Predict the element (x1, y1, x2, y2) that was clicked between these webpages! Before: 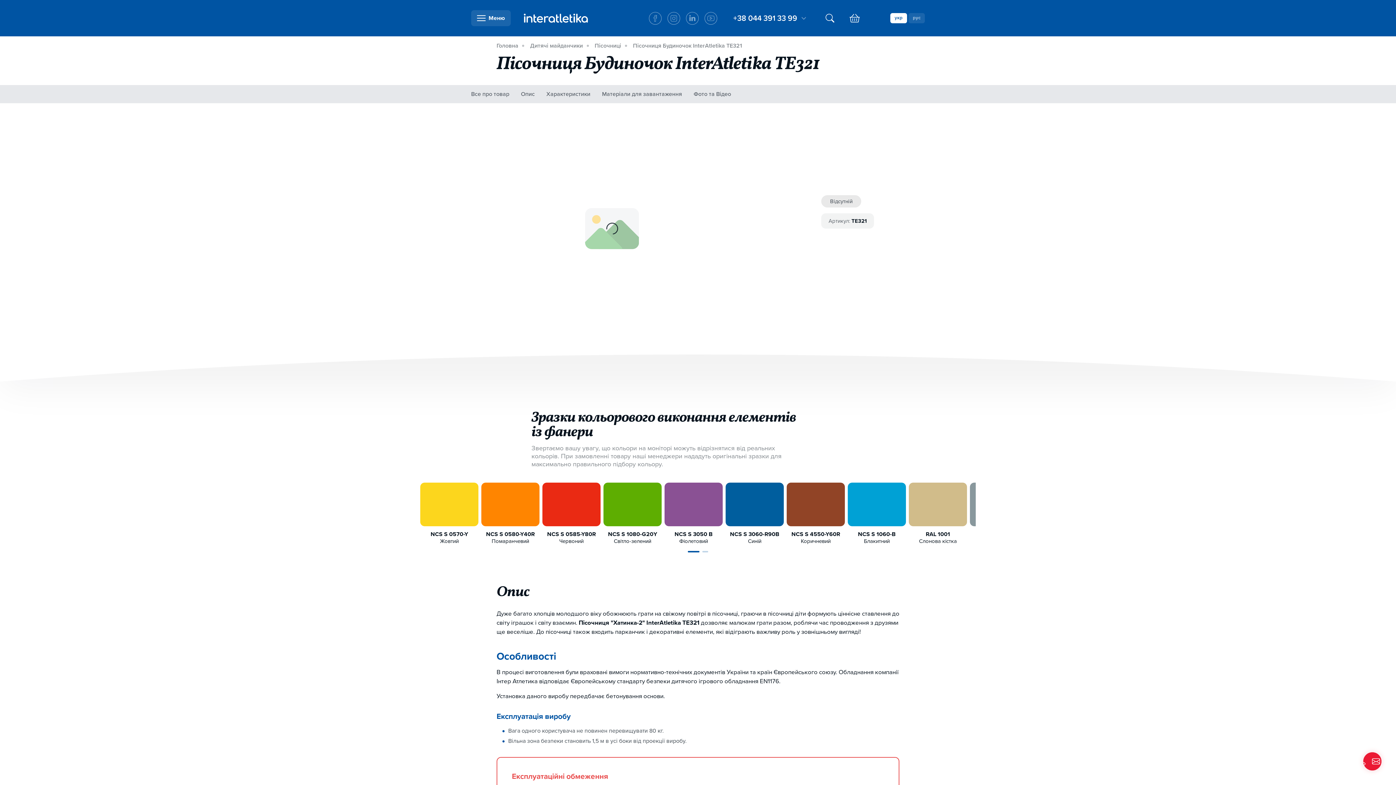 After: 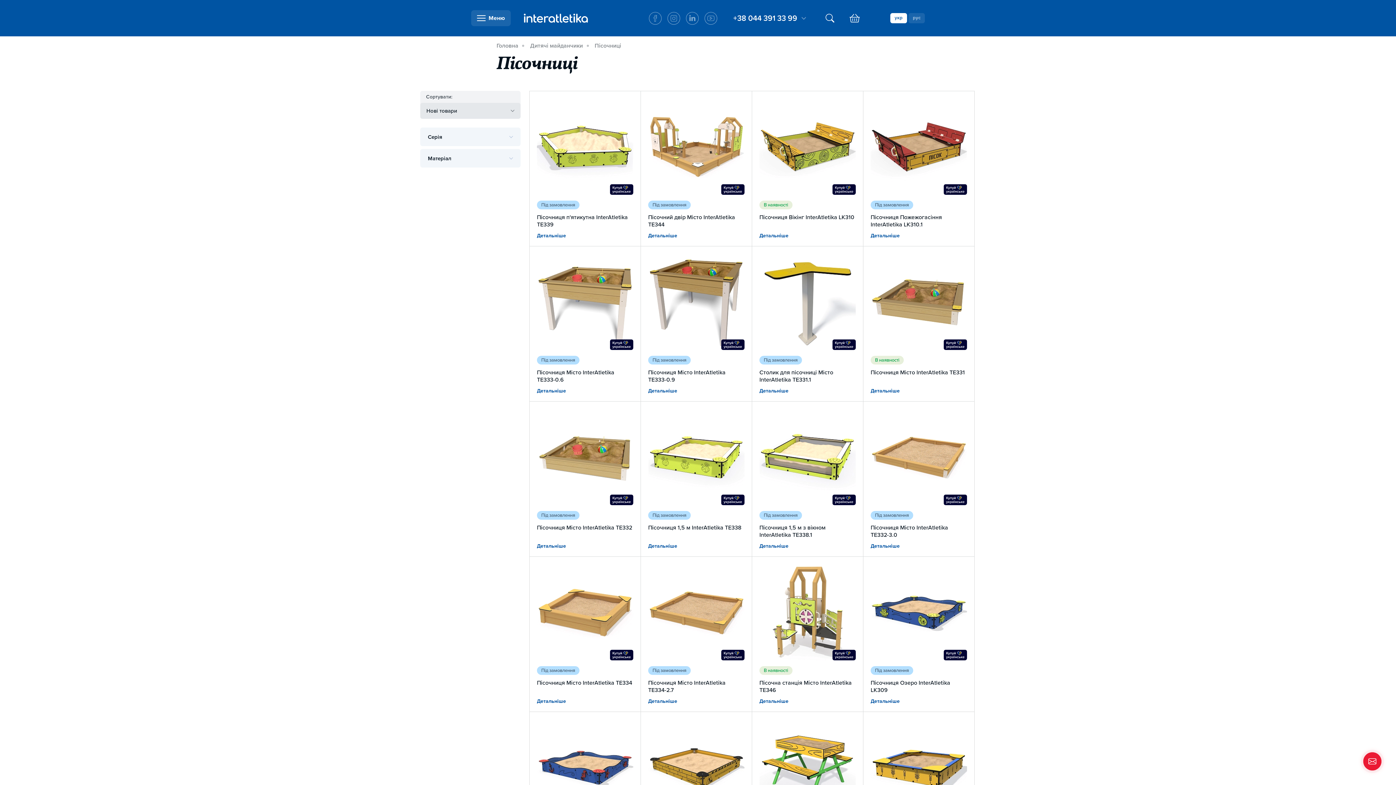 Action: label: Пісочниці bbox: (594, 42, 621, 49)